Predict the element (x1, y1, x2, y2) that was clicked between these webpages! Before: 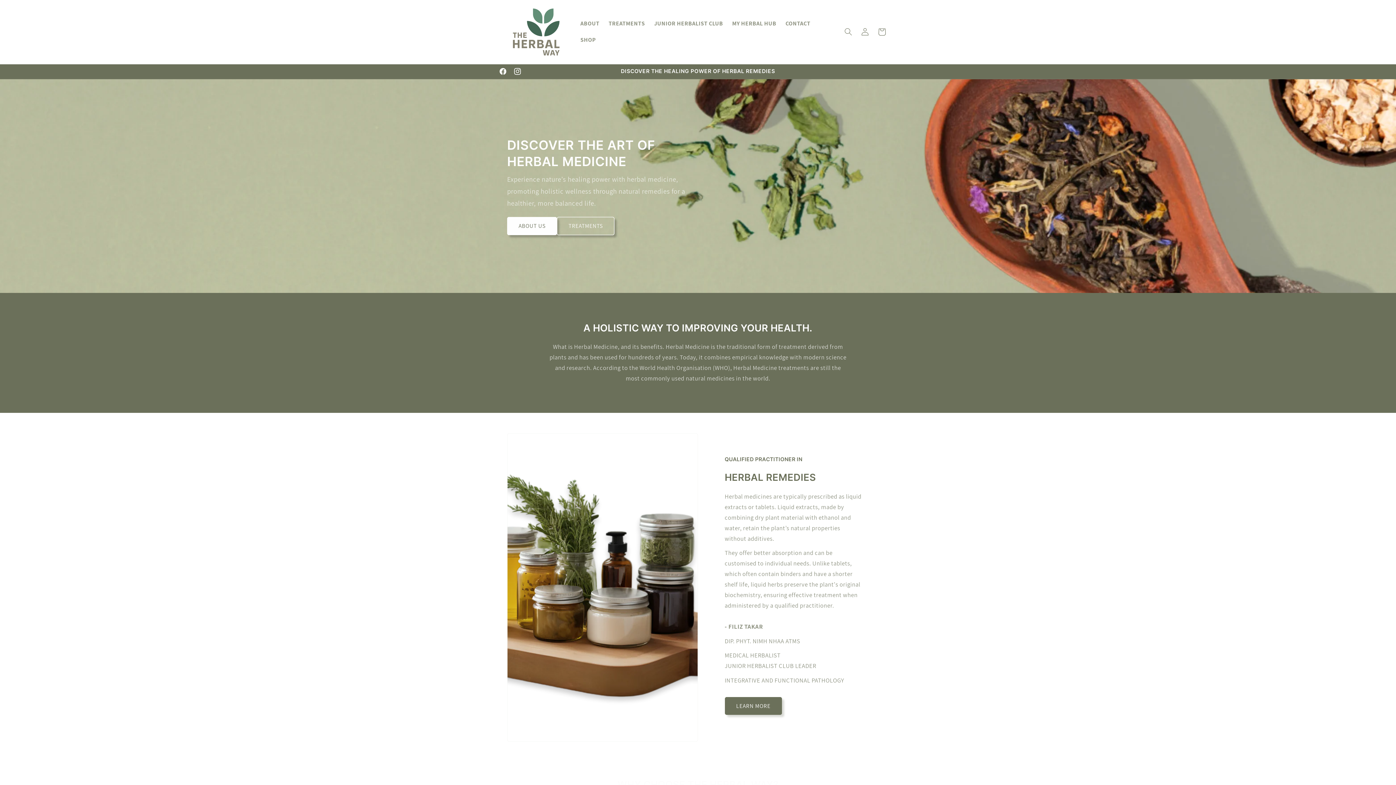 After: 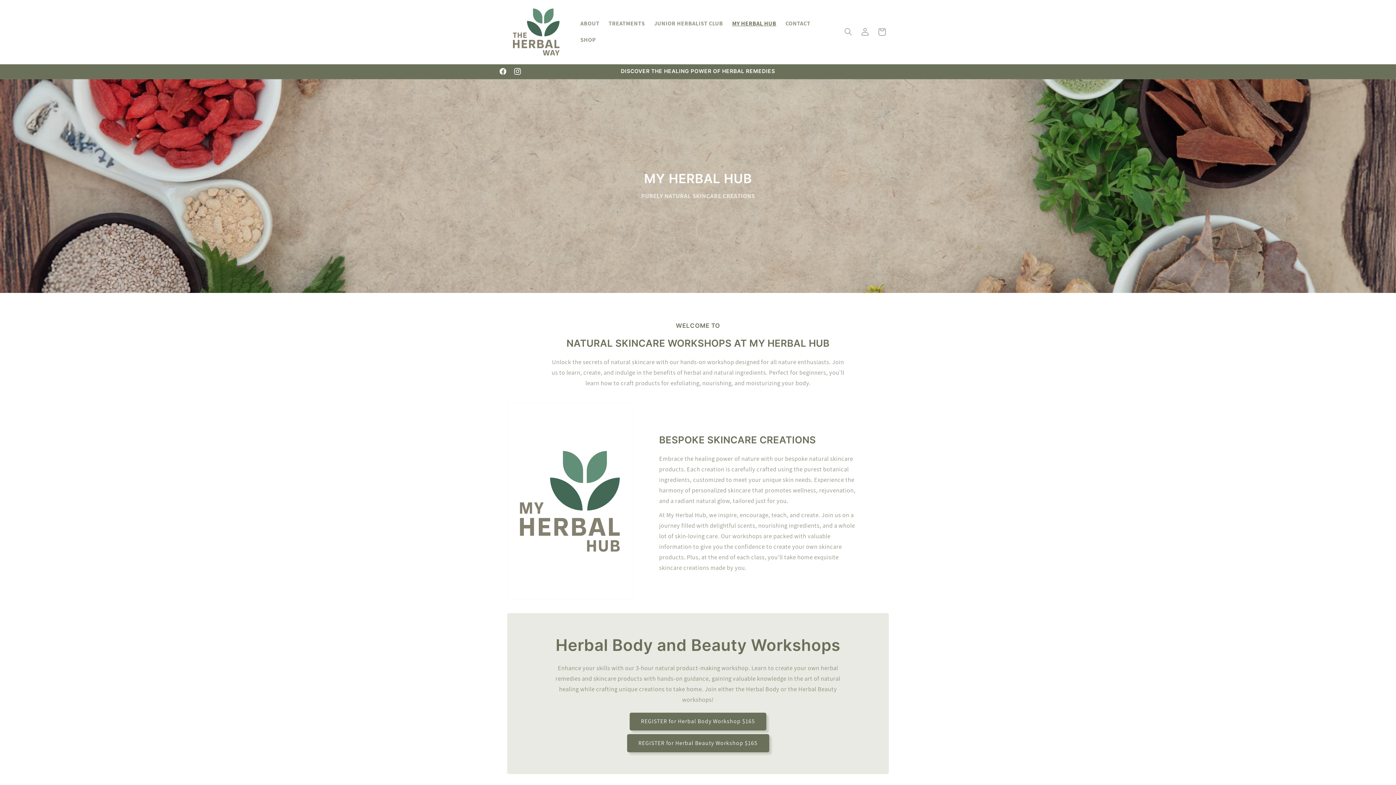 Action: label: MY HERBAL HUB bbox: (727, 15, 781, 31)